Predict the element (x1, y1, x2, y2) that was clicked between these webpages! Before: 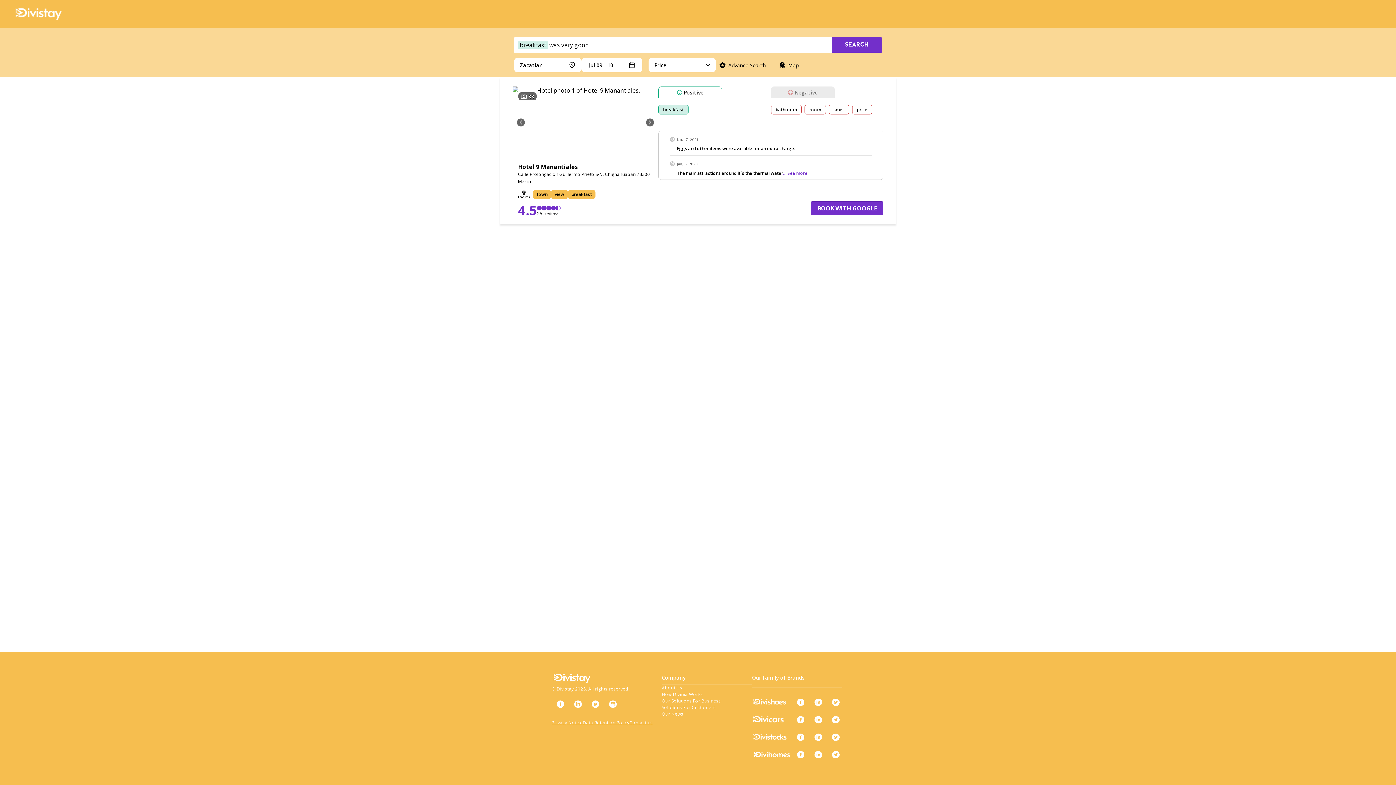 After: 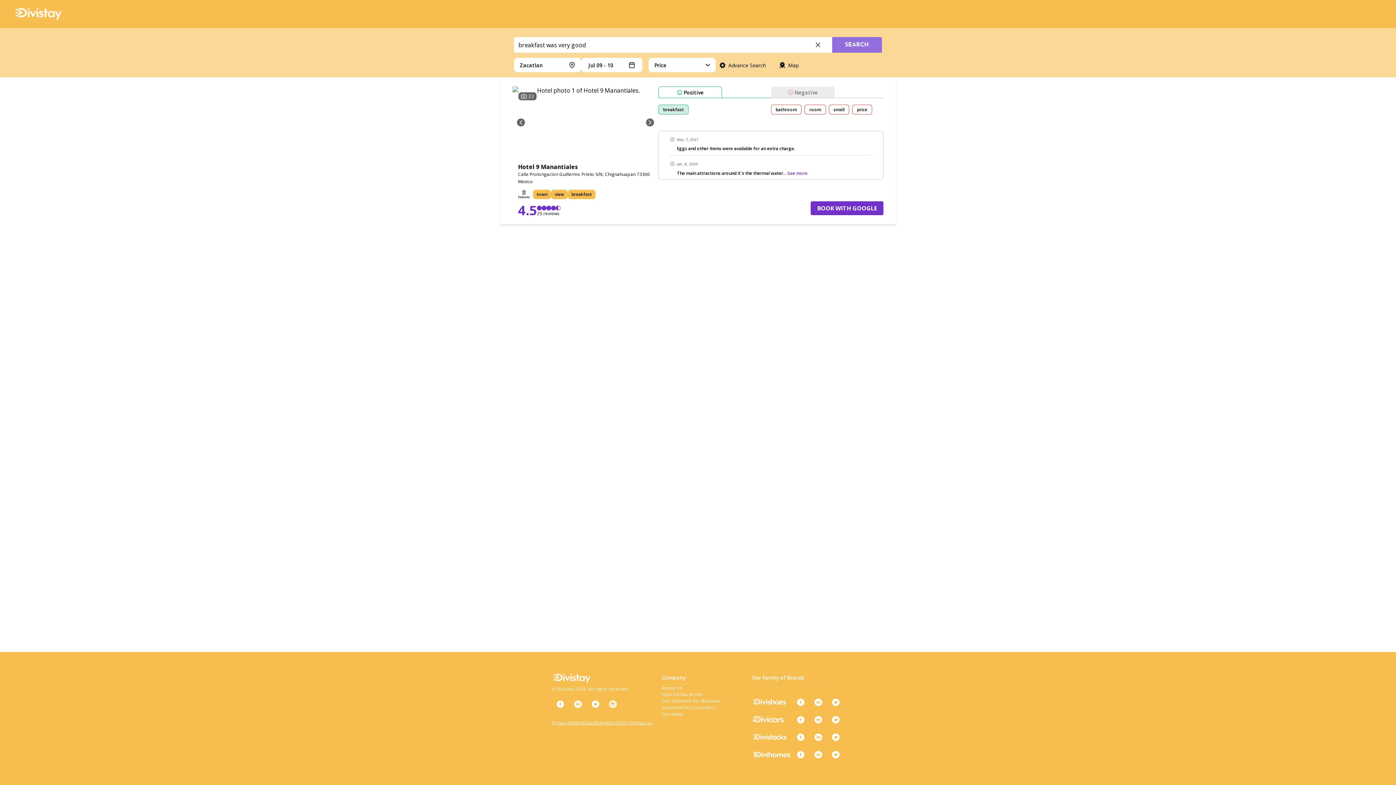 Action: label: search-button bbox: (832, 37, 882, 53)